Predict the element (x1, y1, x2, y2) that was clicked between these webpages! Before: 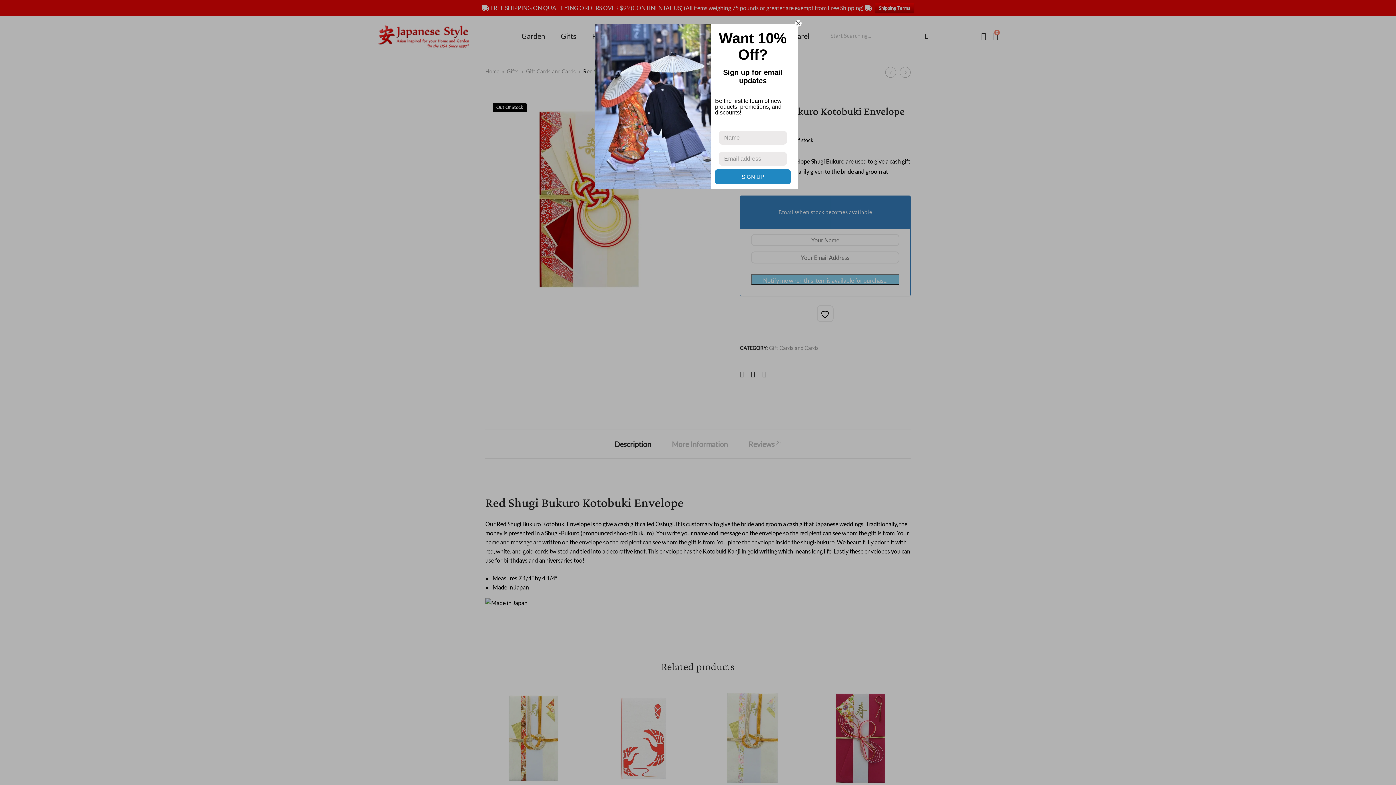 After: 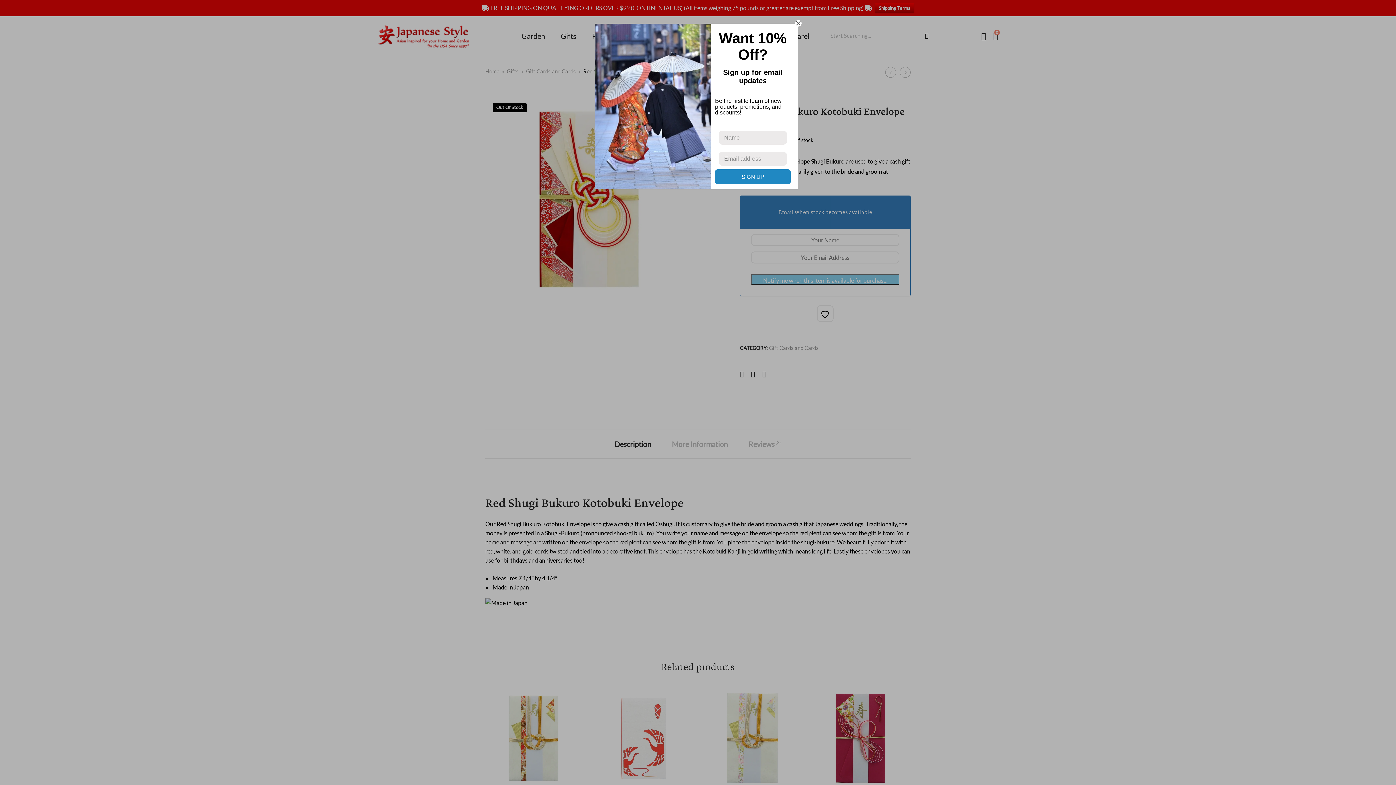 Action: label: SIGN UP bbox: (715, 169, 790, 184)